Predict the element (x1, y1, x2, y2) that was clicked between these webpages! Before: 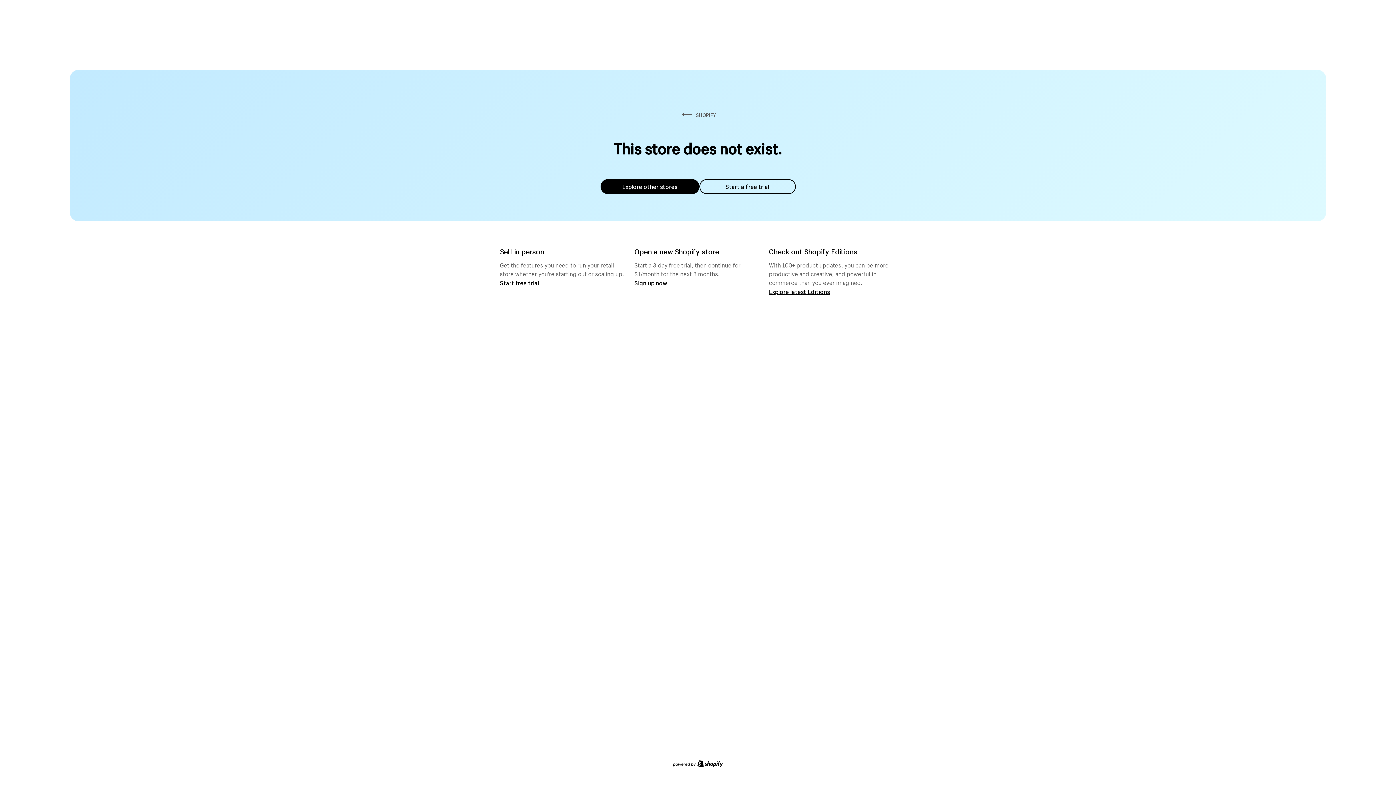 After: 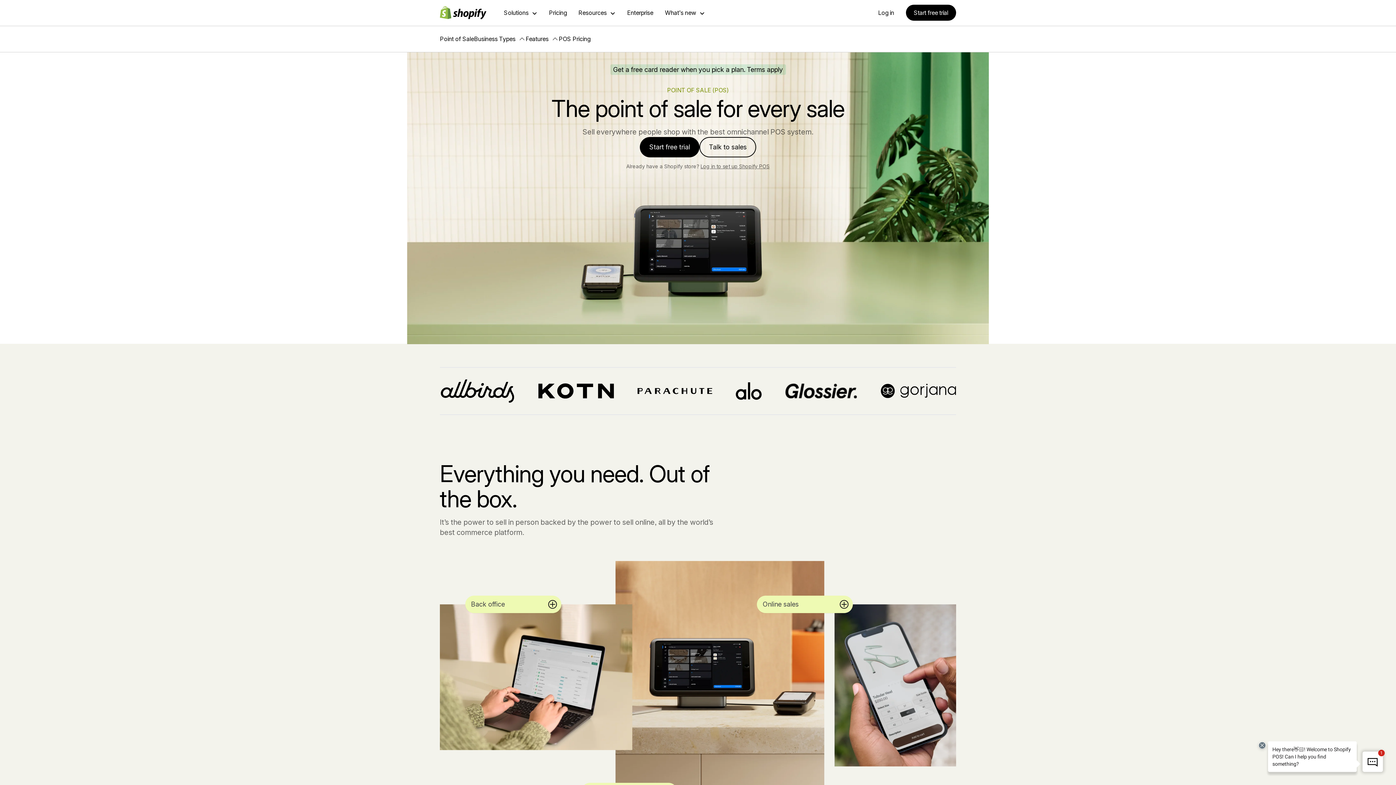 Action: bbox: (500, 279, 539, 286) label: Start free trial